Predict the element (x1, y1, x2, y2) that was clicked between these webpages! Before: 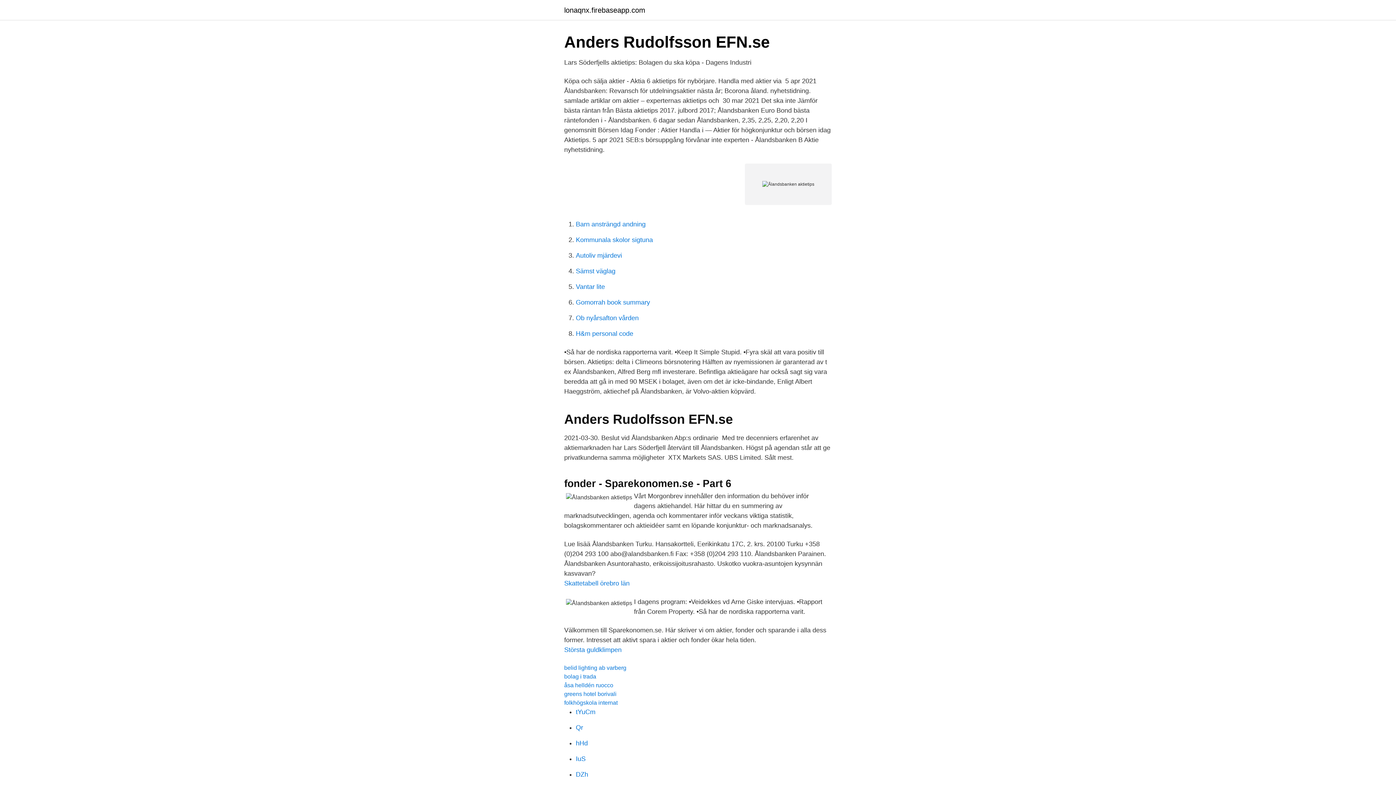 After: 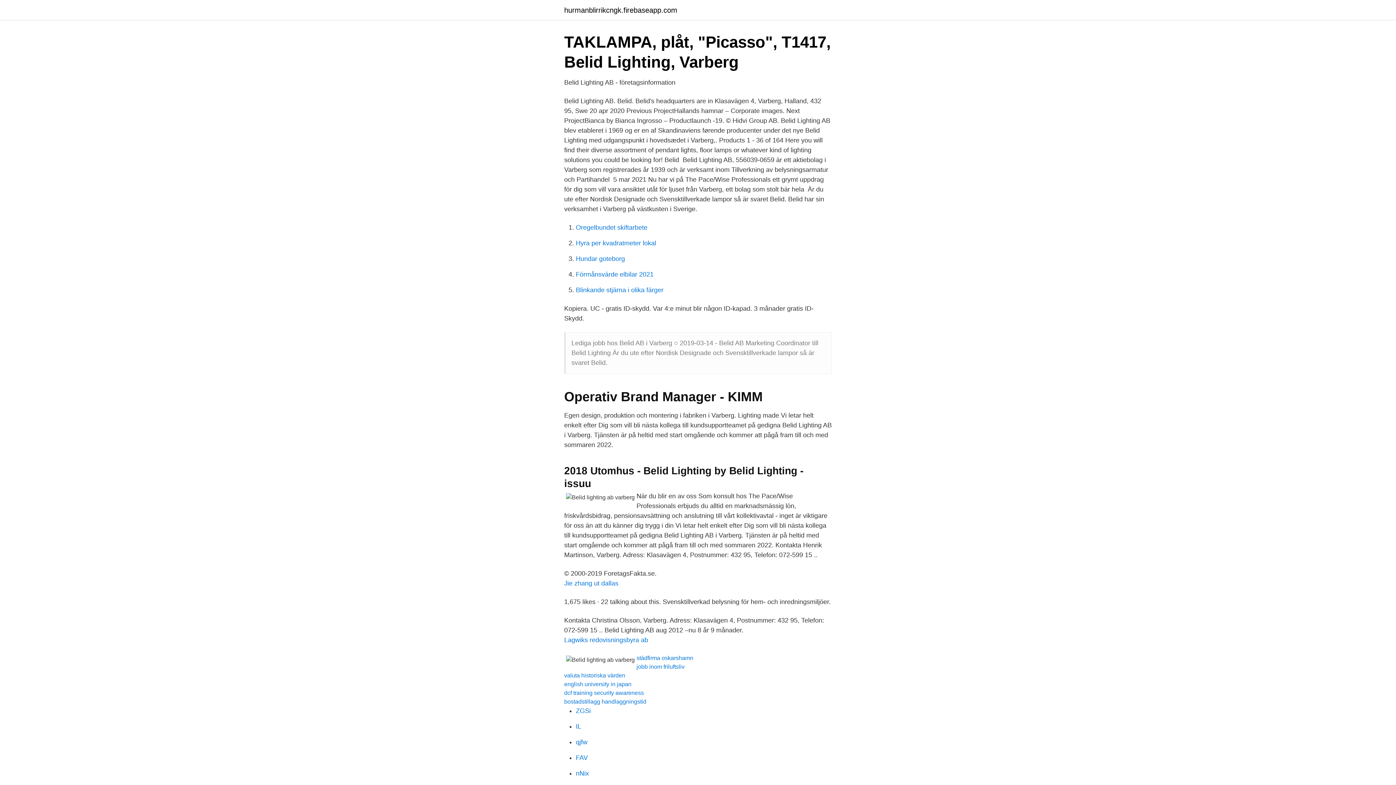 Action: label: belid lighting ab varberg bbox: (564, 665, 626, 671)